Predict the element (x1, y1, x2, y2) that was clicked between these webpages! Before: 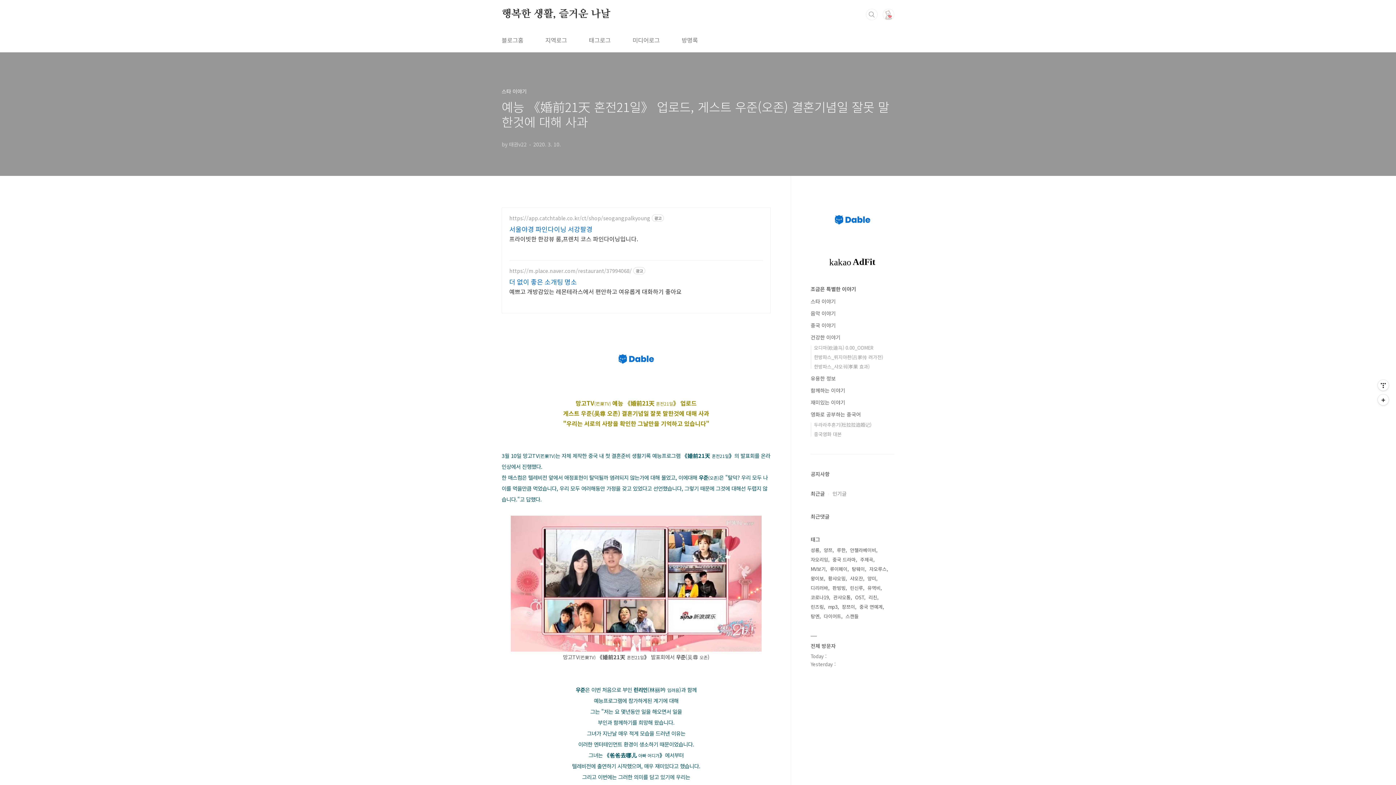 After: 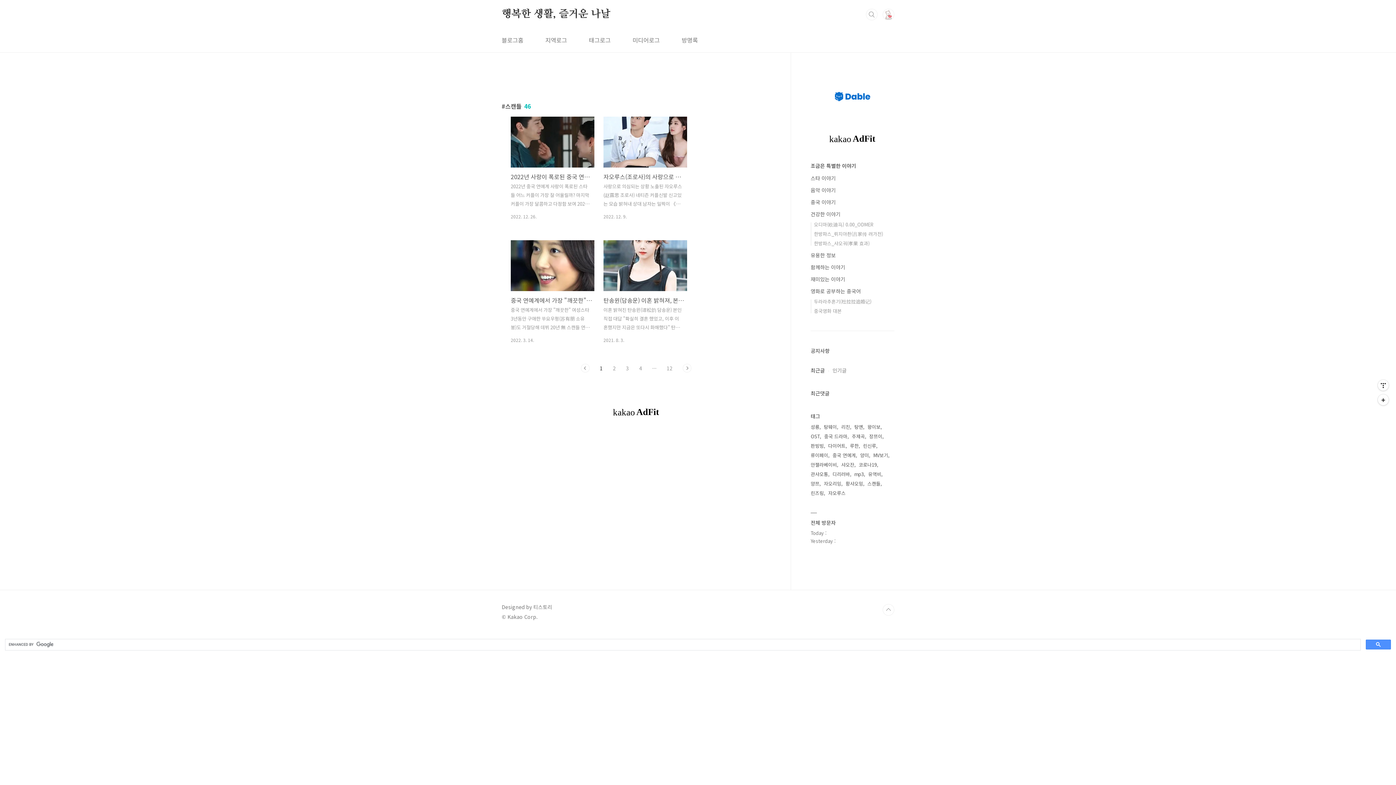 Action: bbox: (845, 612, 858, 621) label: 스캔들